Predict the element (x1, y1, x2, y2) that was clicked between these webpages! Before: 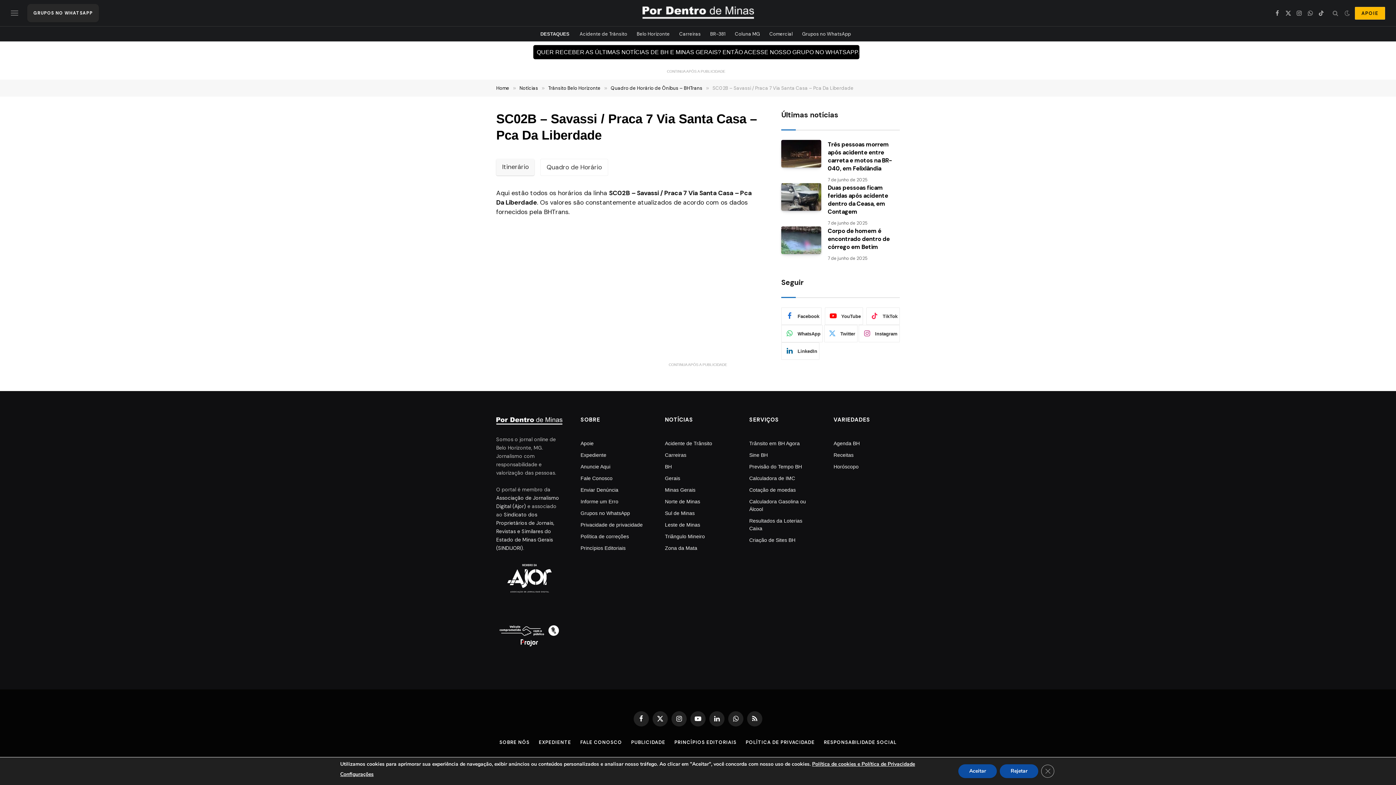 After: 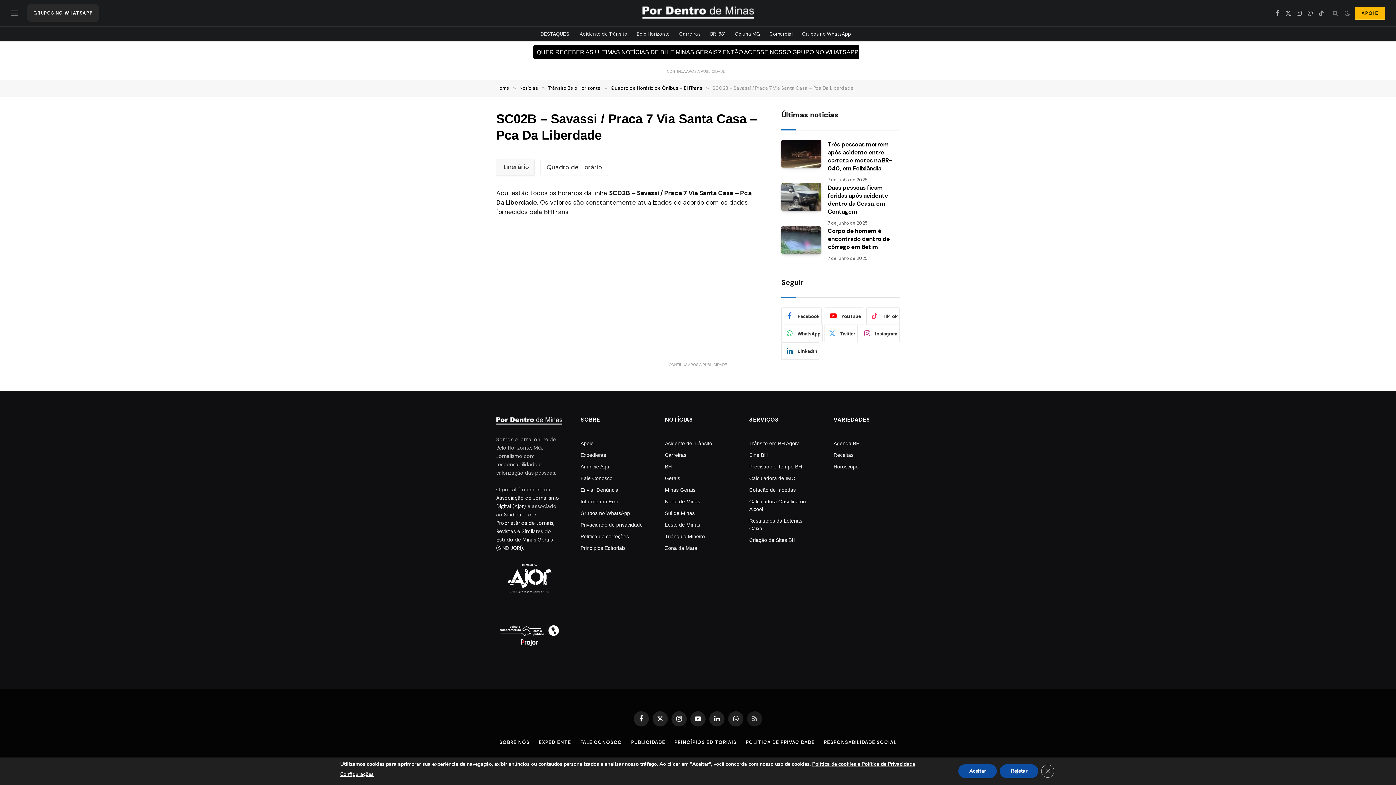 Action: bbox: (747, 693, 762, 708) label: RSS